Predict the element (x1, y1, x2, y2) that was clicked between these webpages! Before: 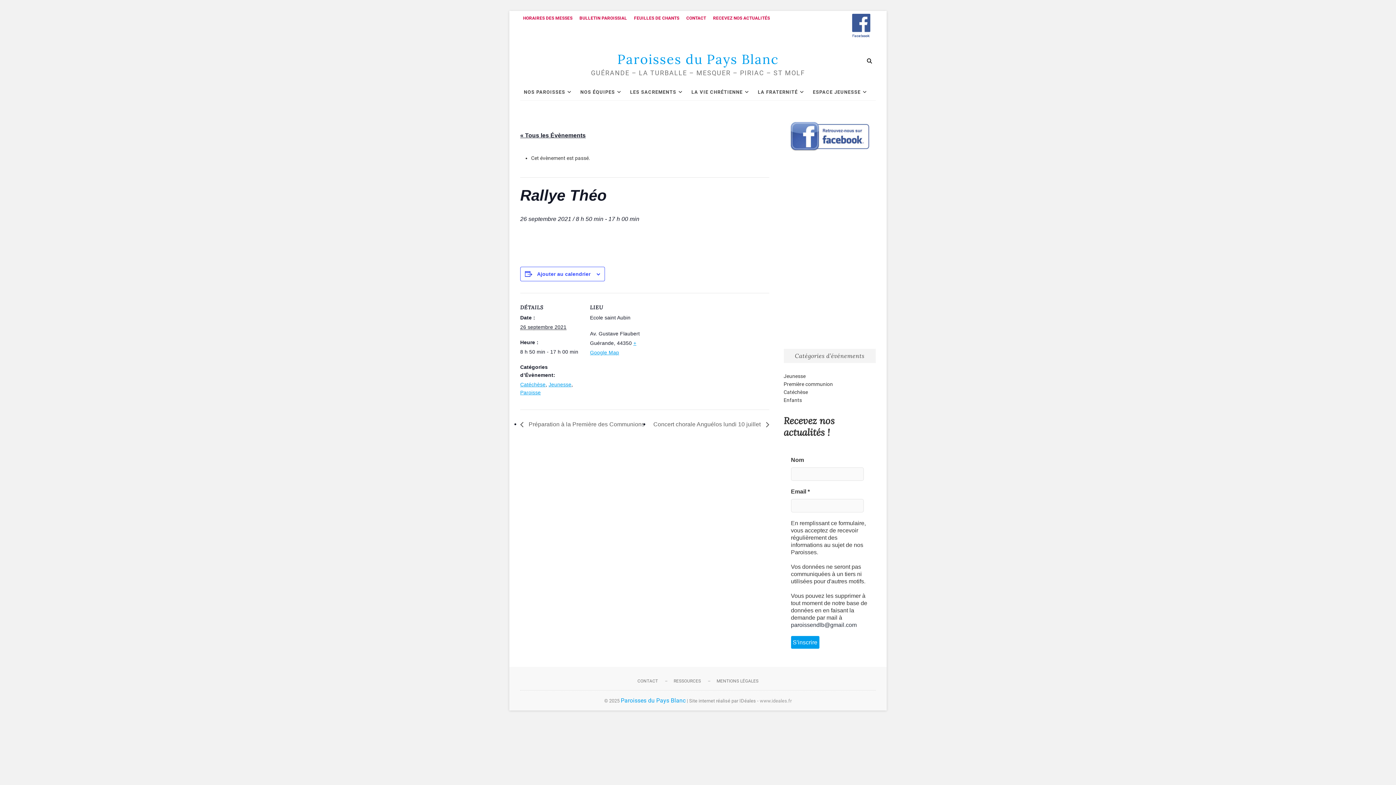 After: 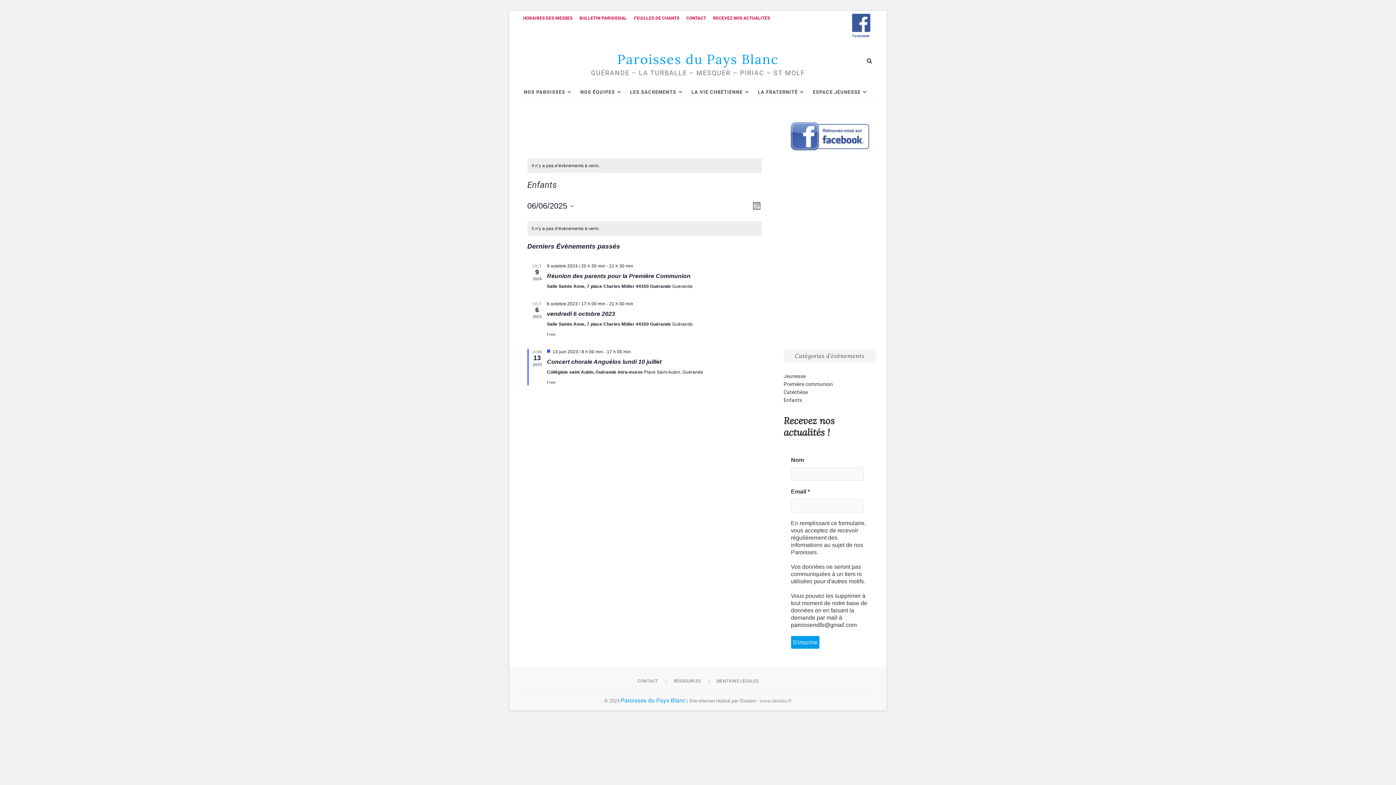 Action: label: Enfants bbox: (783, 397, 802, 403)